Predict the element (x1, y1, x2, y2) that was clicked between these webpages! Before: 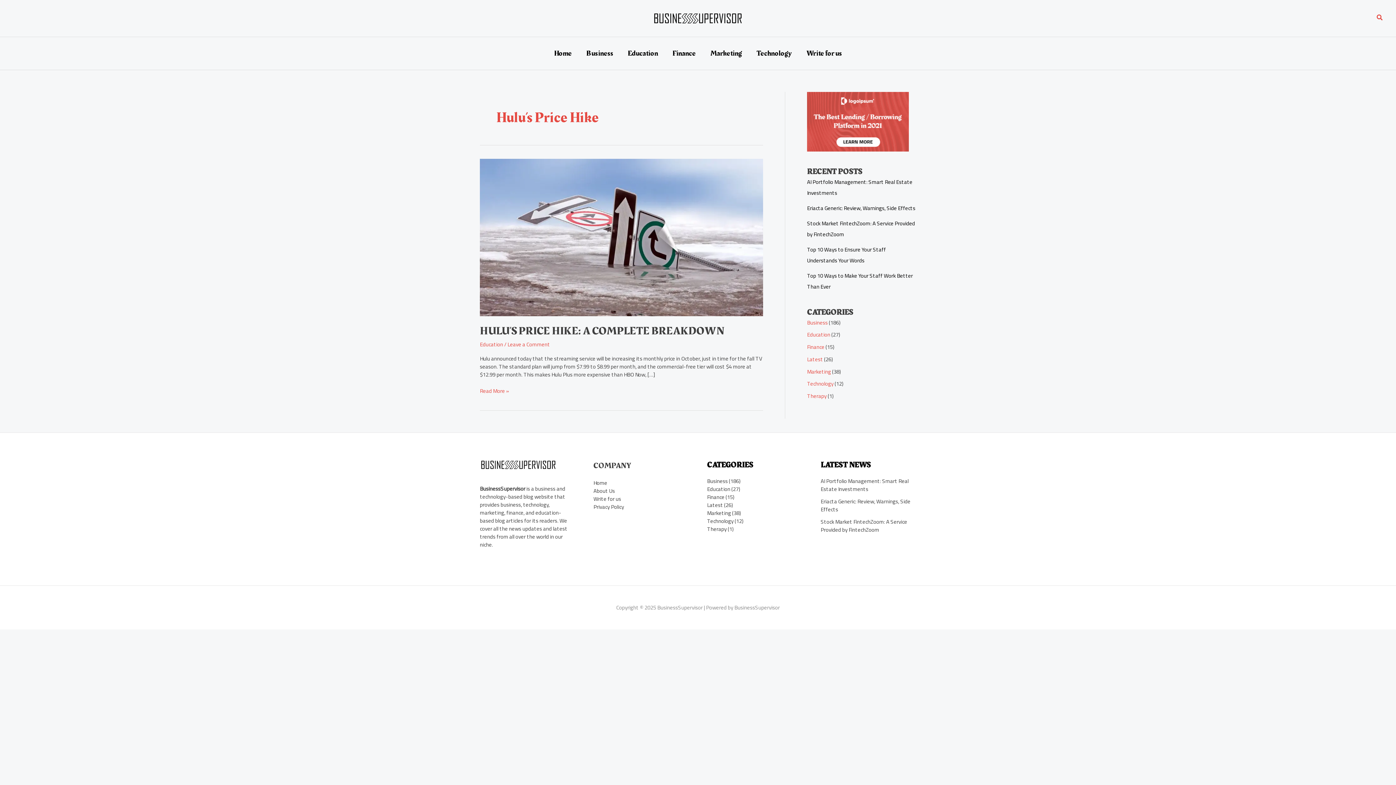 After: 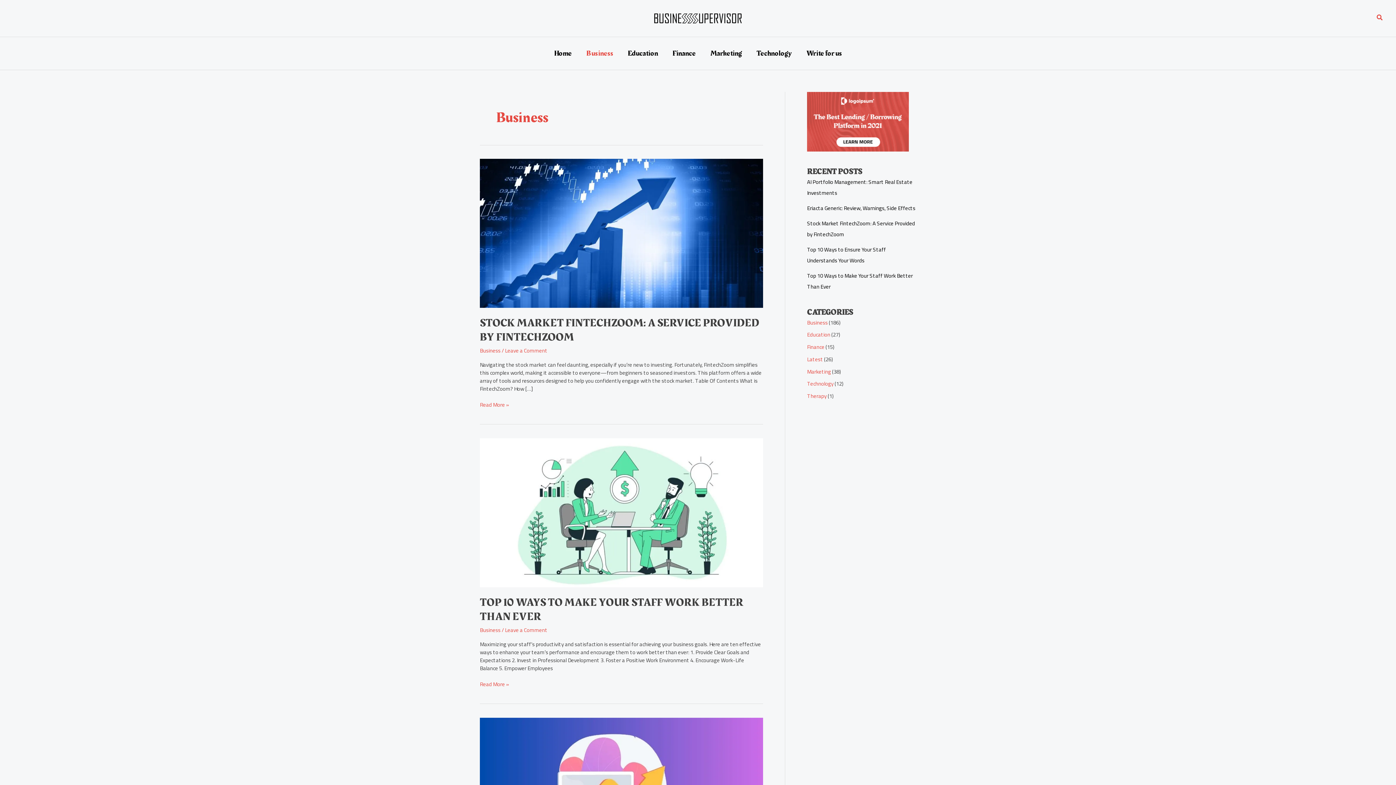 Action: label: Business bbox: (579, 40, 620, 66)